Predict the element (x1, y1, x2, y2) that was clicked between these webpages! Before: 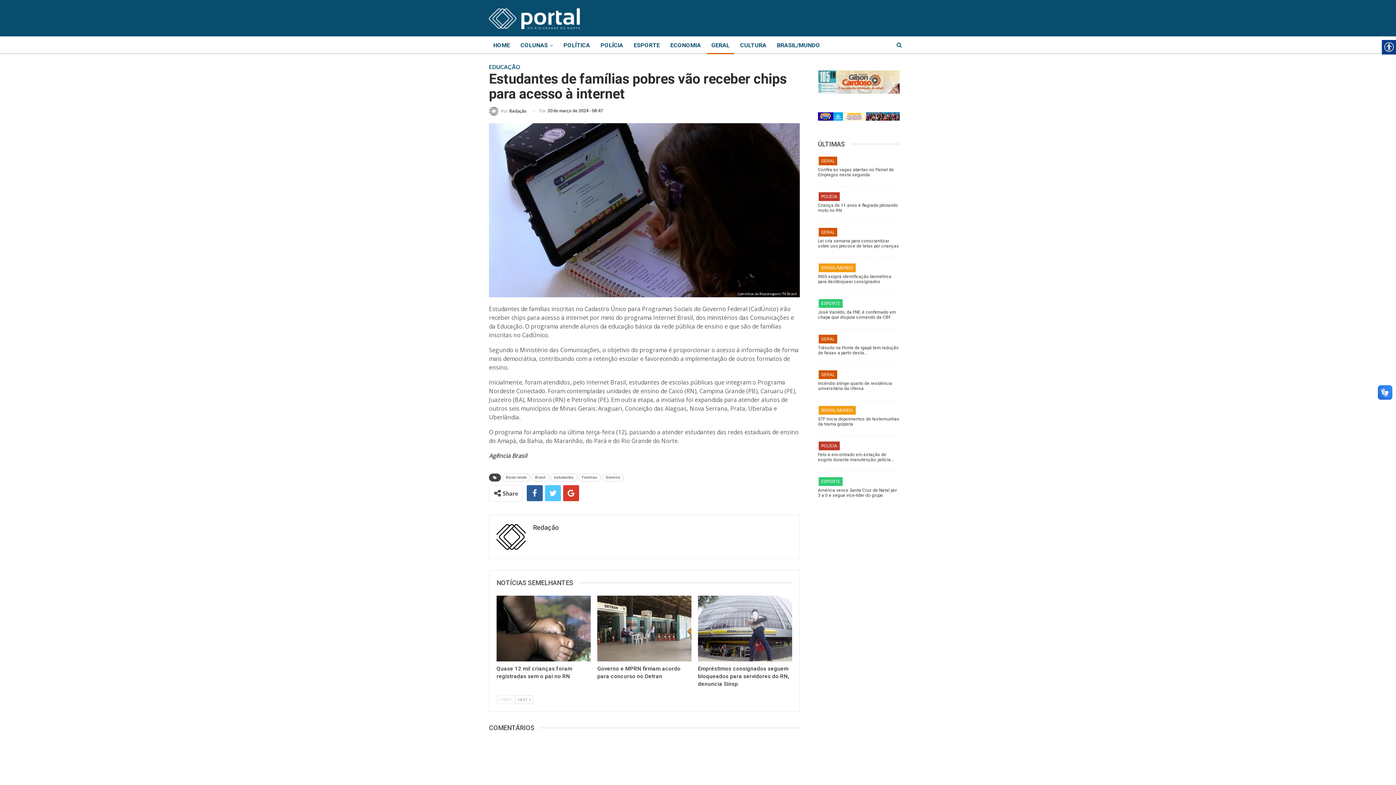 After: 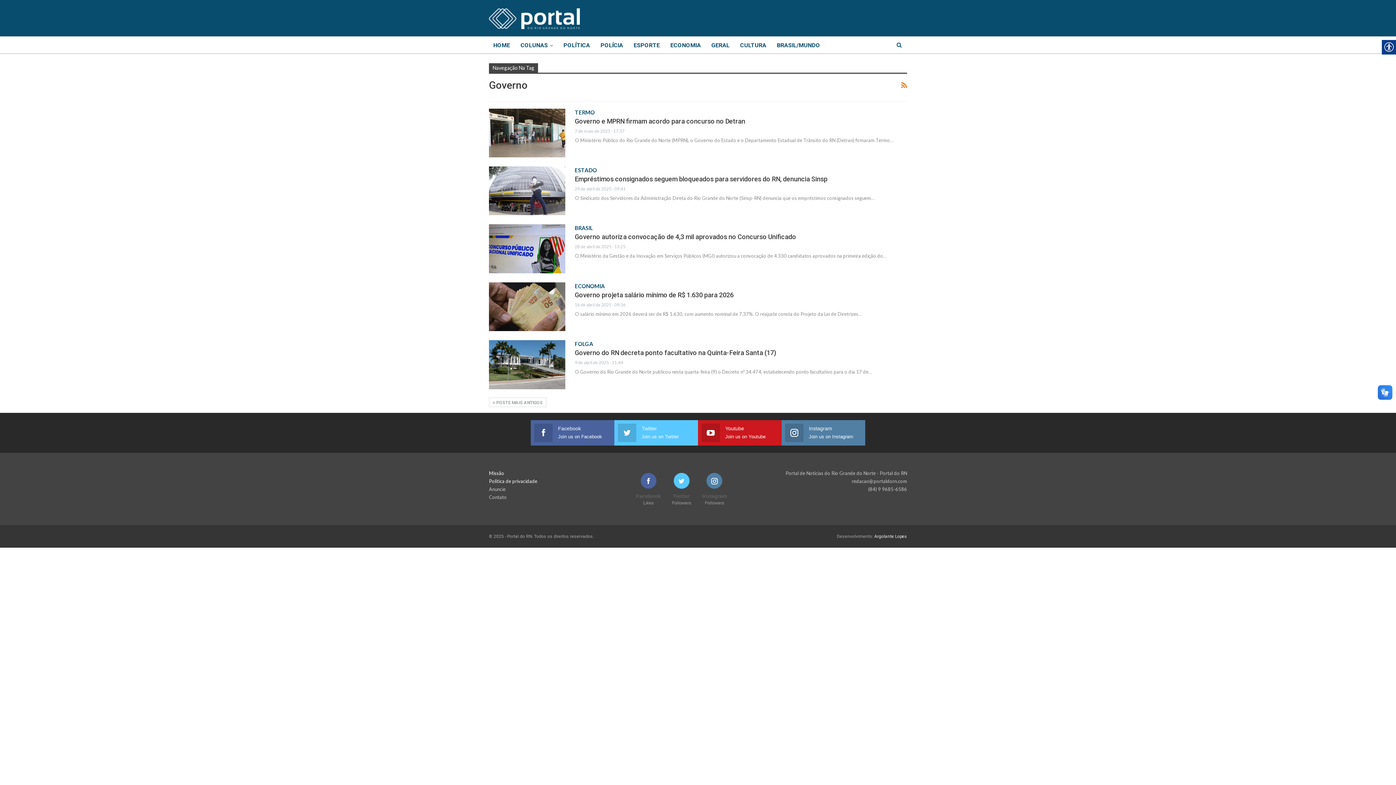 Action: label: Governo bbox: (602, 473, 624, 481)